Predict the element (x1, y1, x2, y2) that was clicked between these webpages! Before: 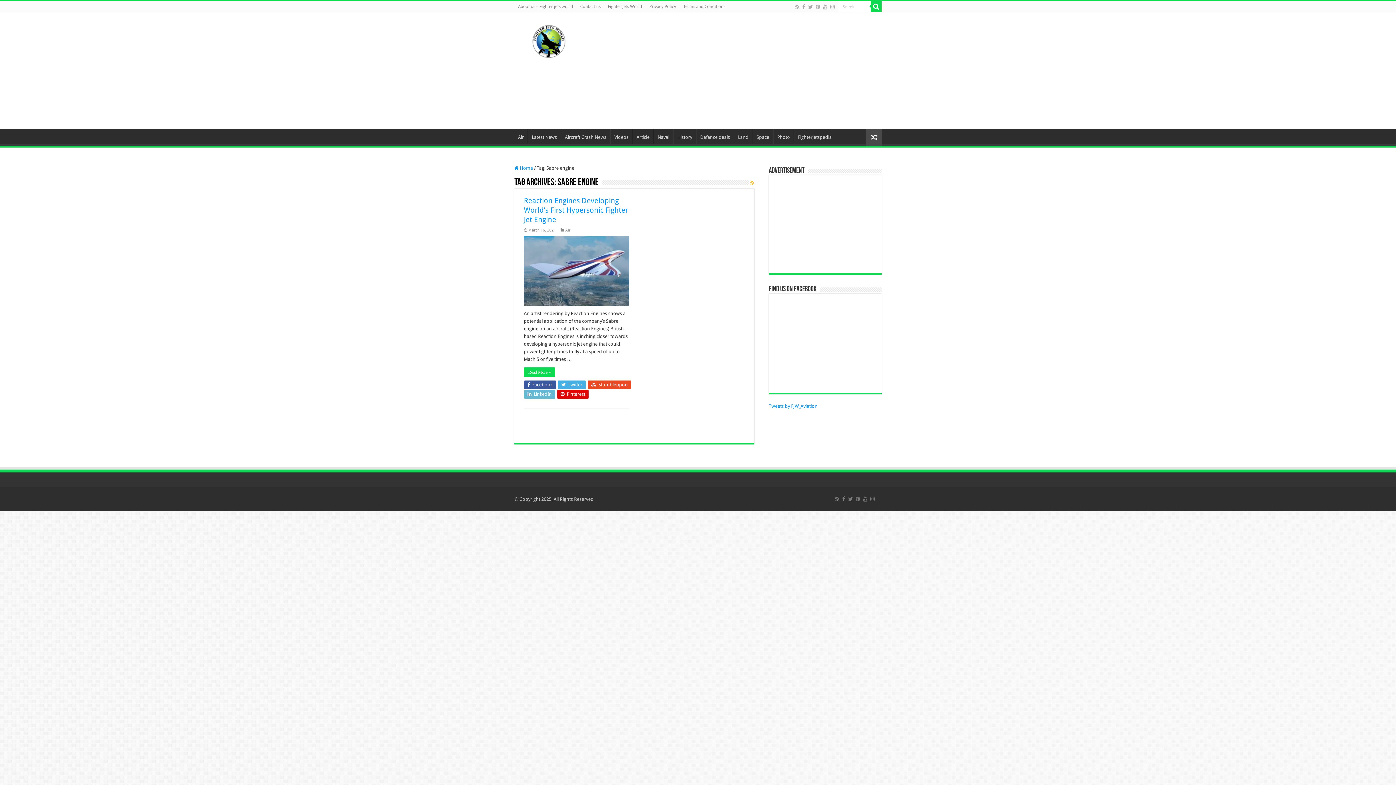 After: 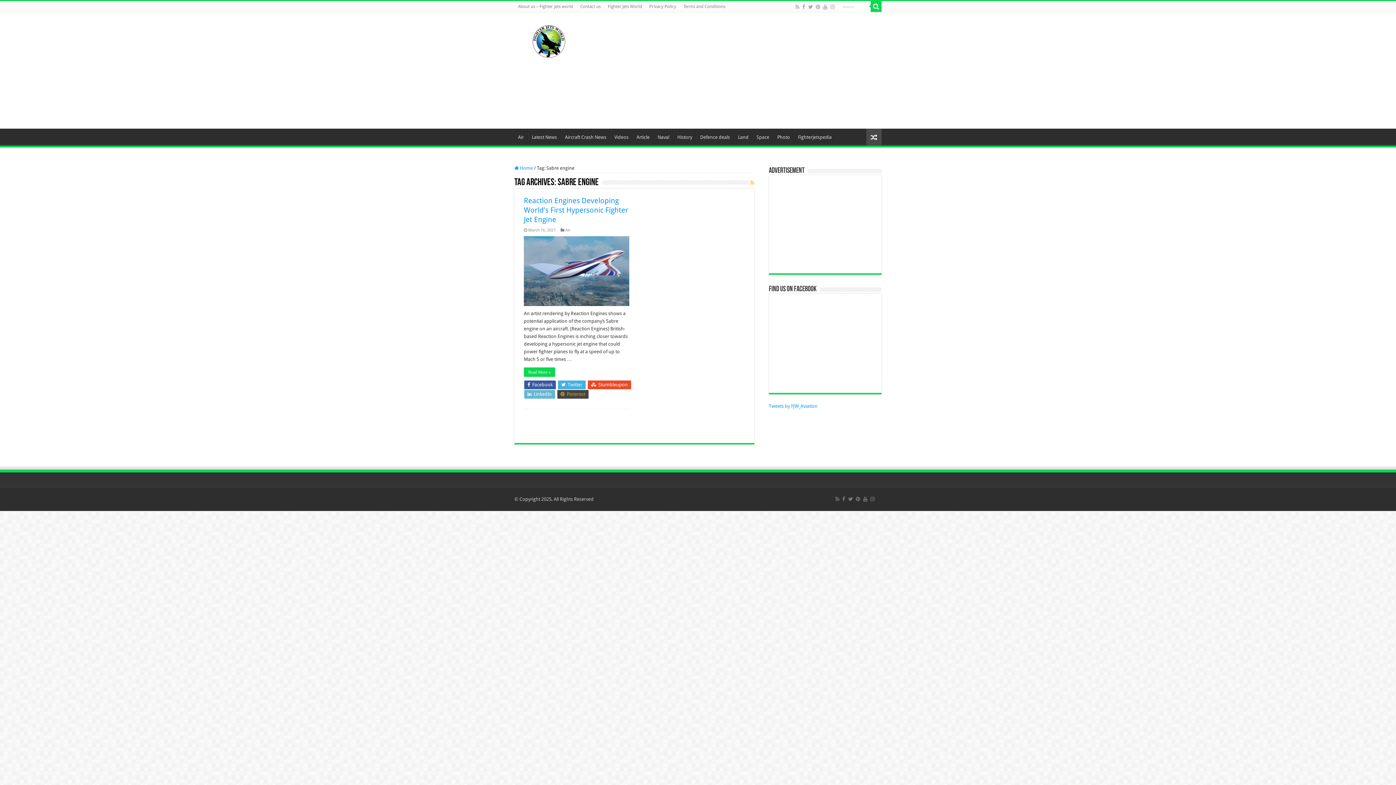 Action: label:  Pinterest bbox: (557, 367, 588, 376)